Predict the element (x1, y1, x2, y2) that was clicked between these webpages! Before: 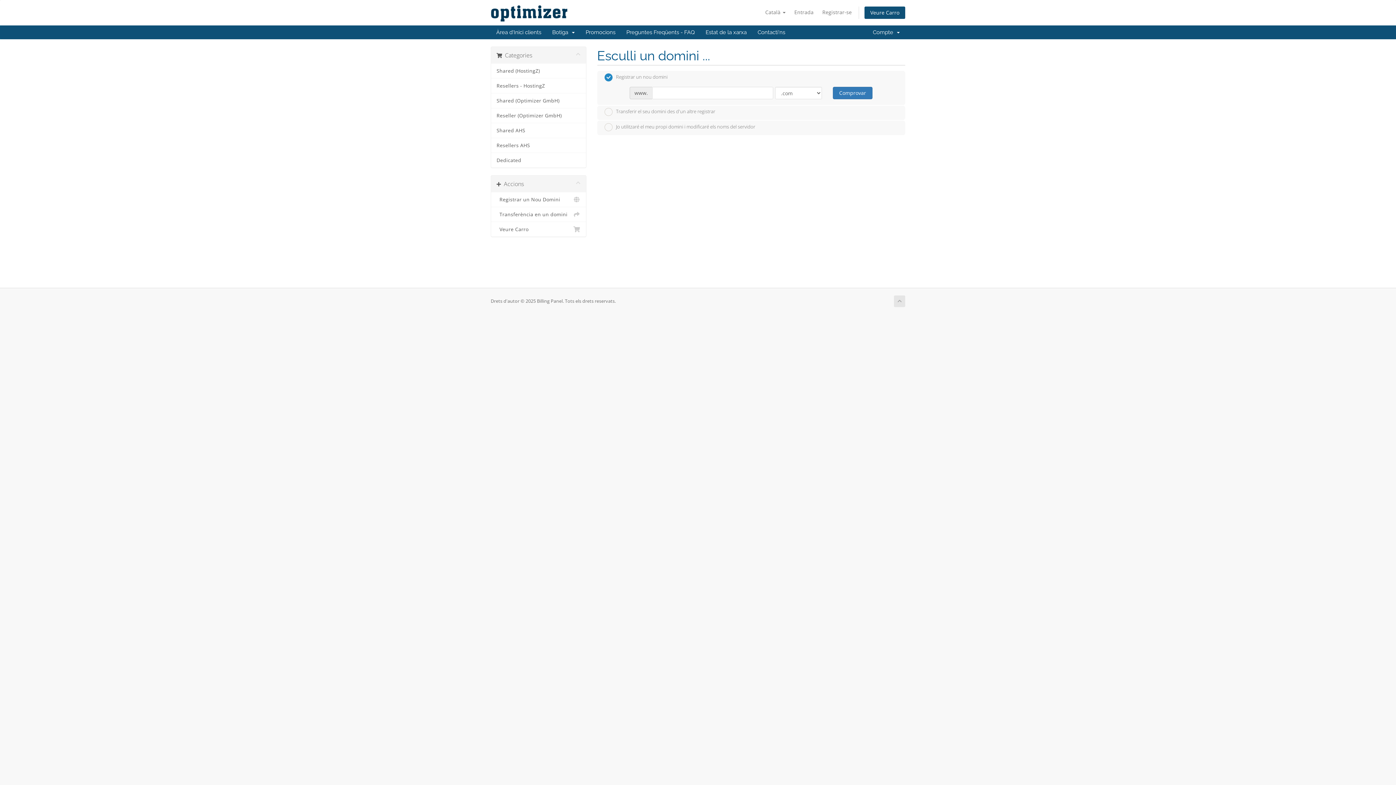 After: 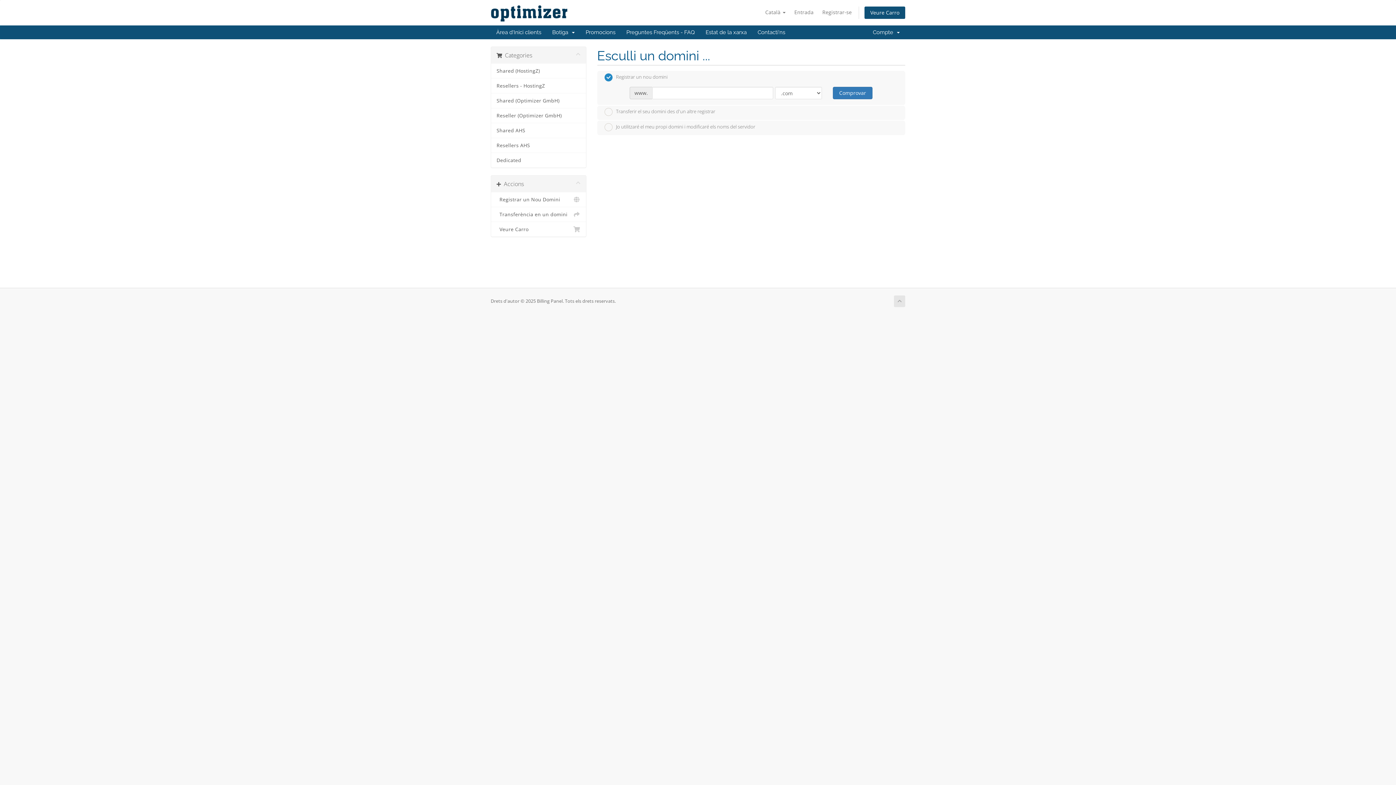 Action: bbox: (894, 295, 905, 307)